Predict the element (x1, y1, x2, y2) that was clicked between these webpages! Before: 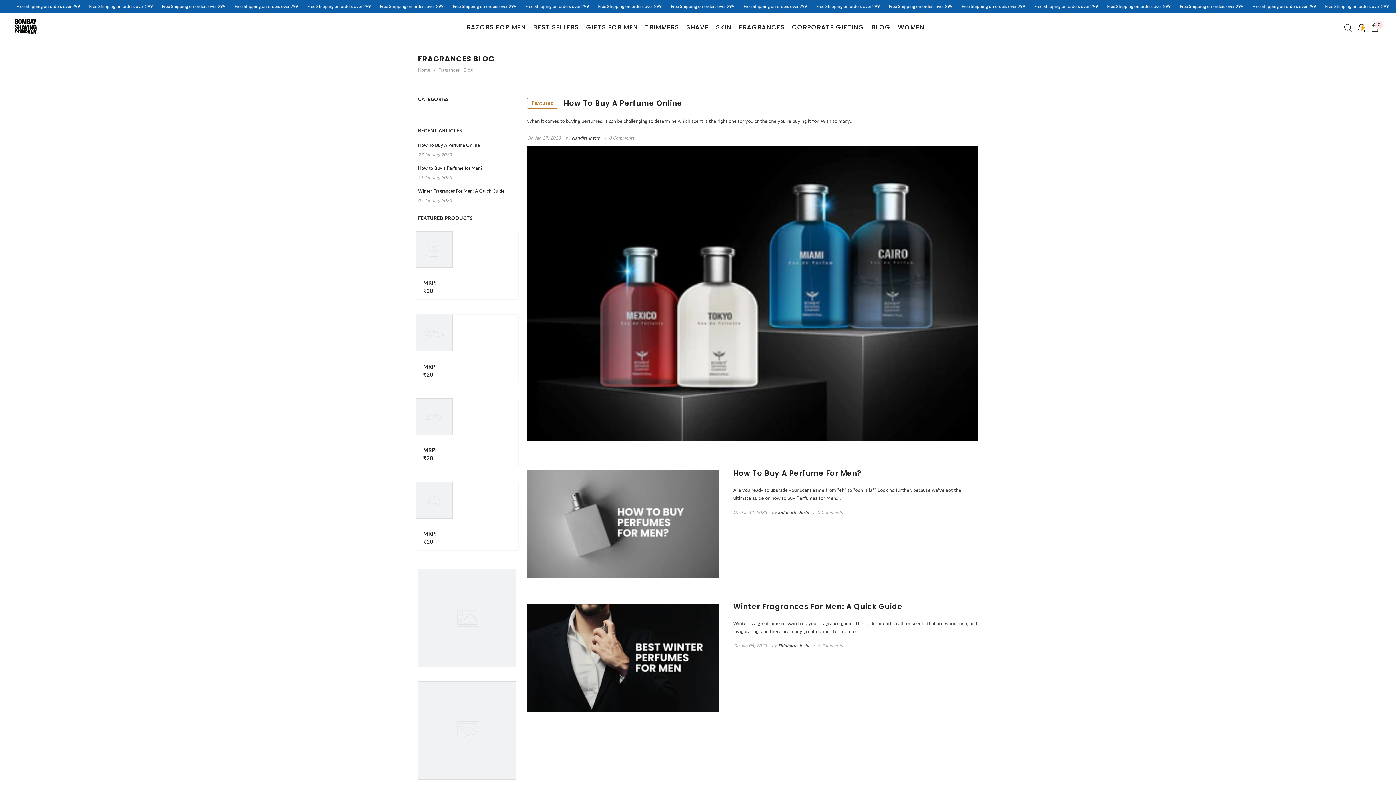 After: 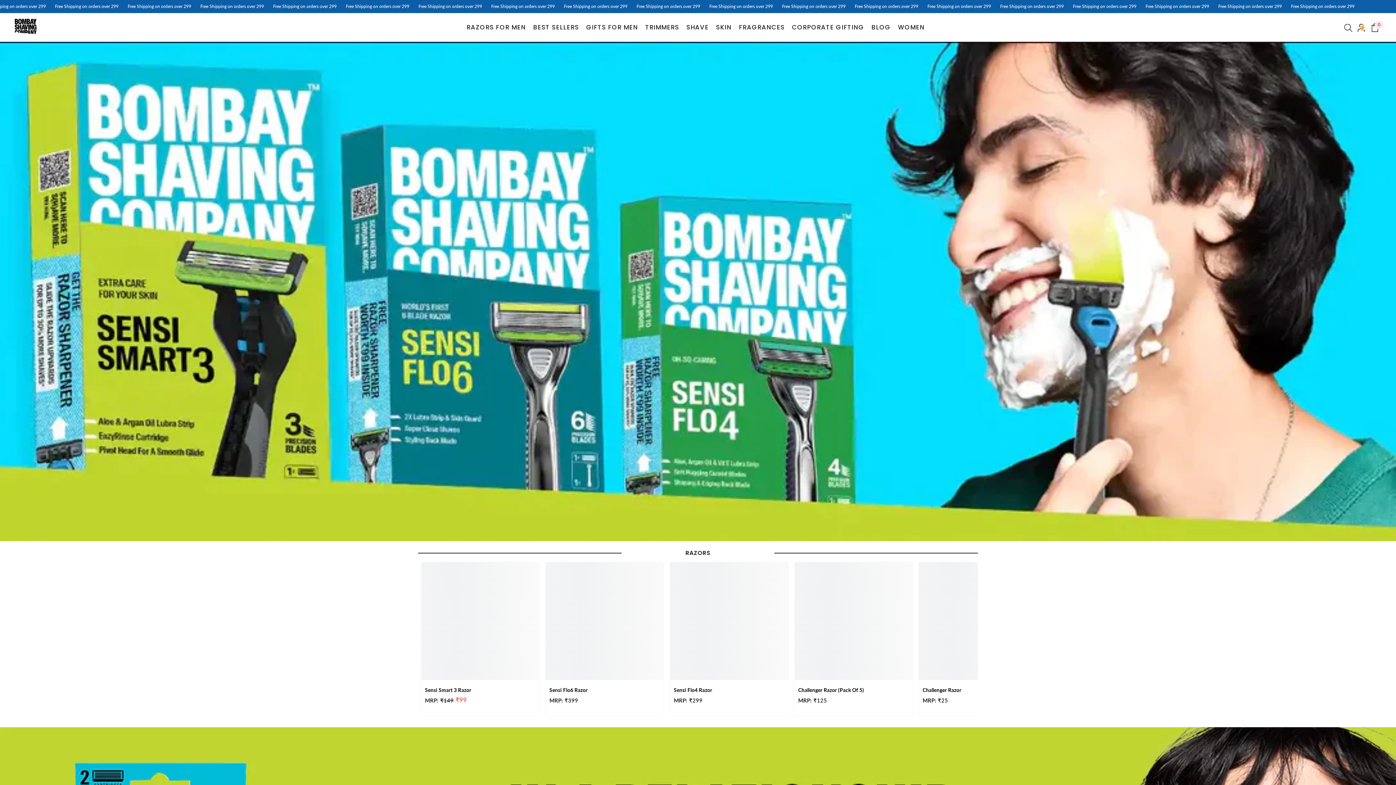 Action: bbox: (682, 24, 712, 34) label: SHAVE